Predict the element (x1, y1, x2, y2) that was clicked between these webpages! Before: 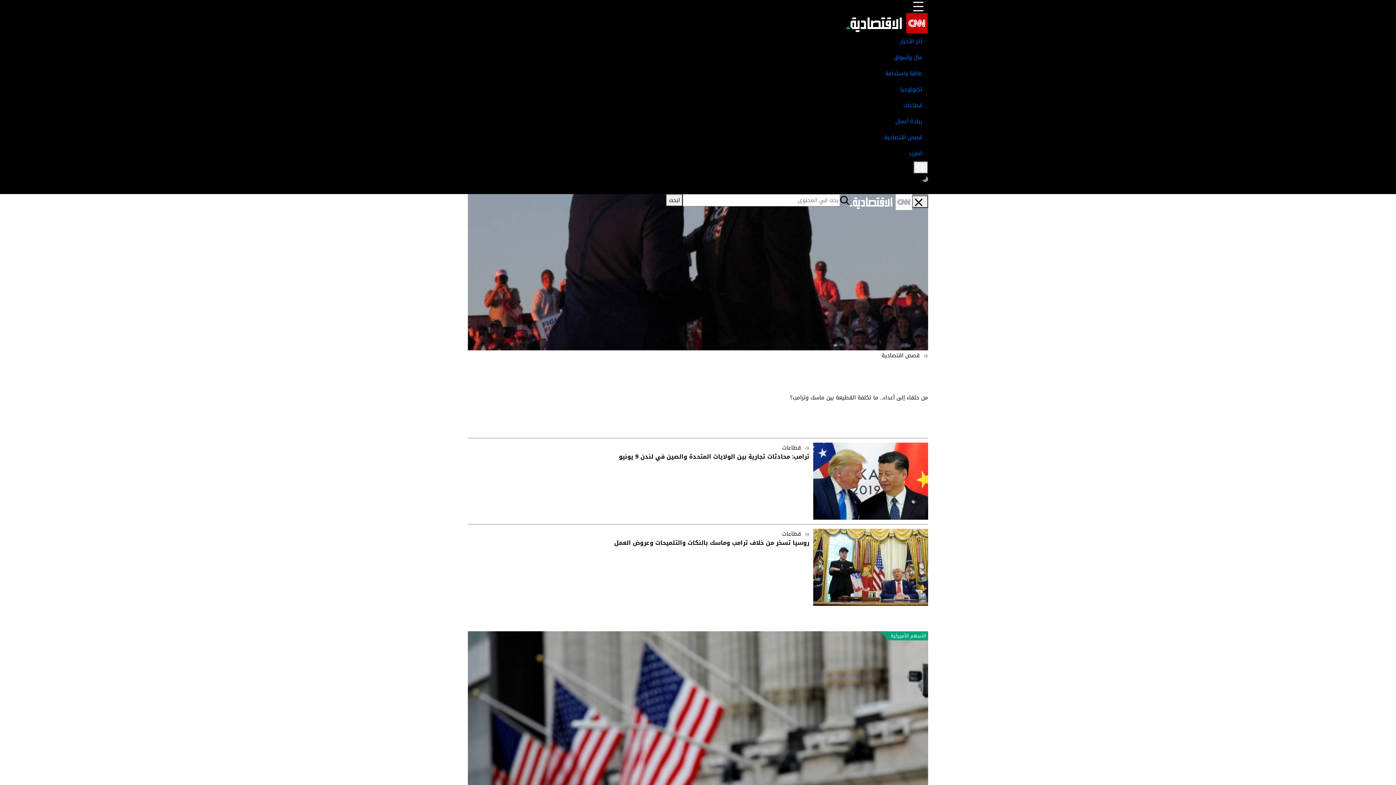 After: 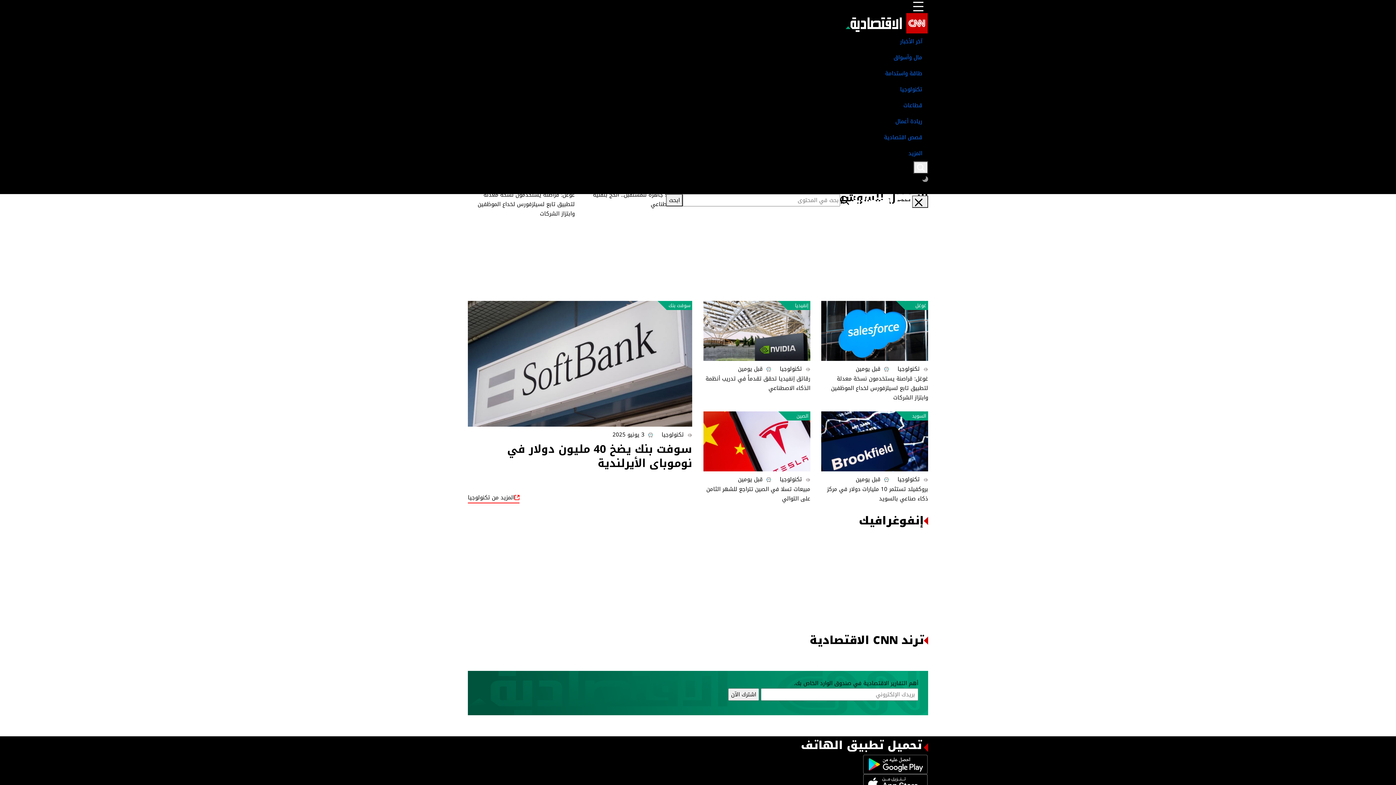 Action: label: تكنولوجيا bbox: (468, 70, 928, 82)